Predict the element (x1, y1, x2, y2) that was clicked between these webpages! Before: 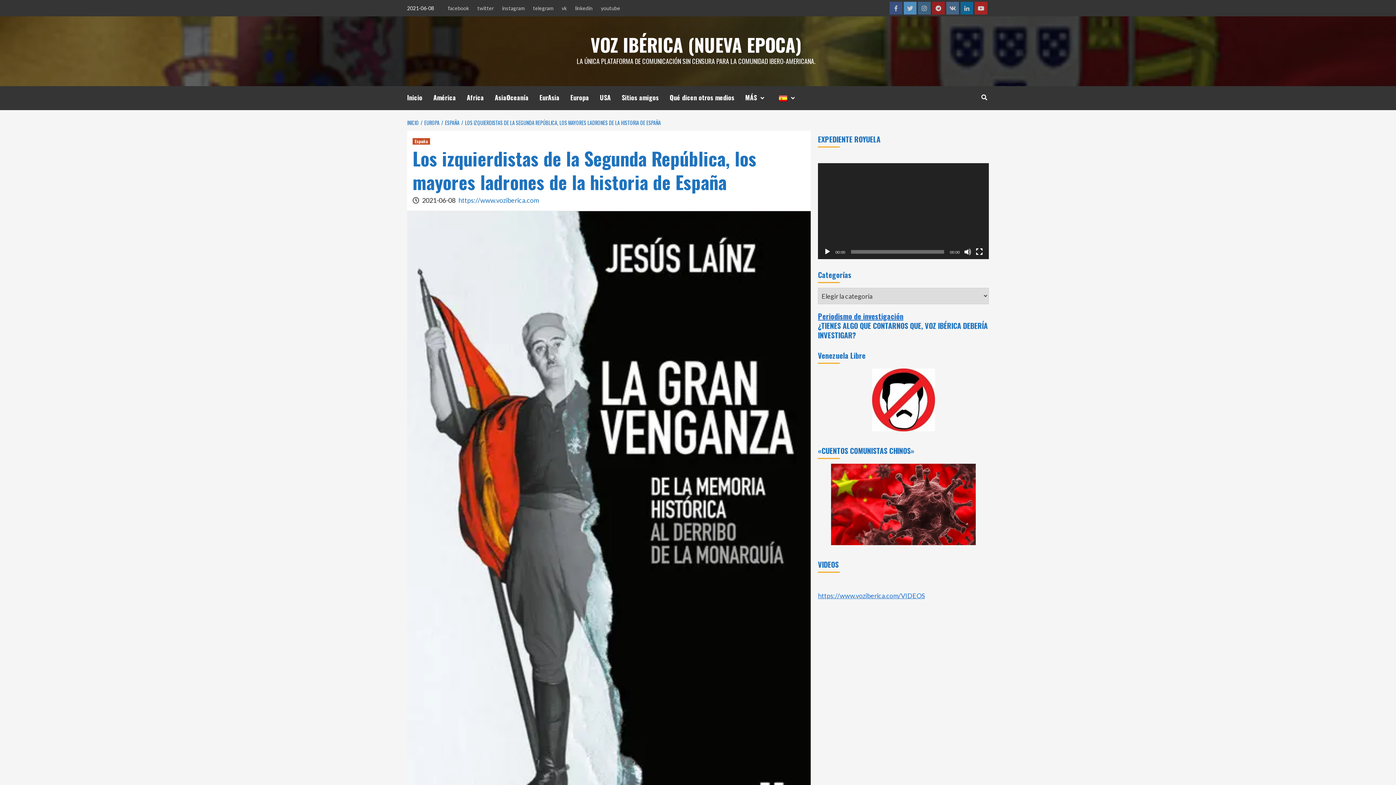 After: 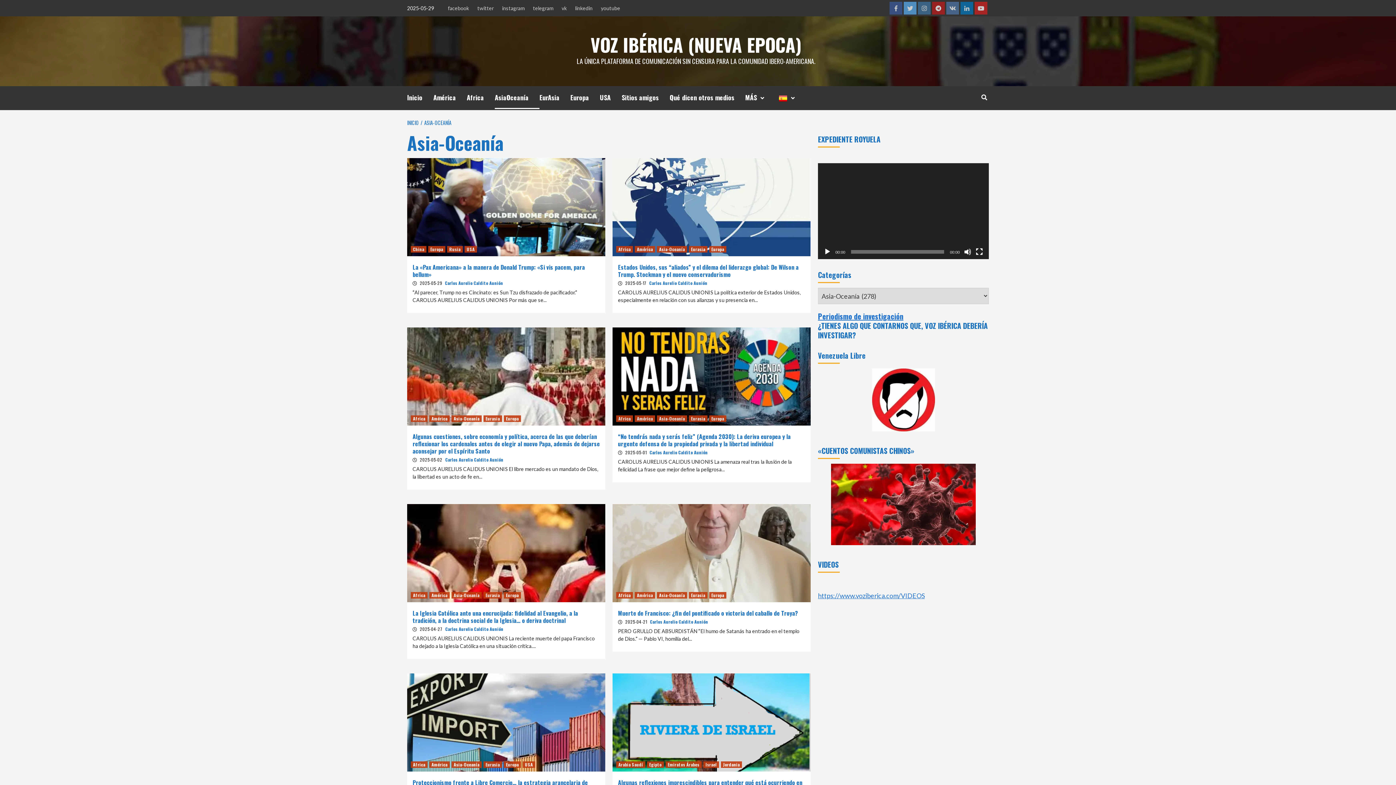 Action: label: AsiaOceanía bbox: (494, 86, 539, 109)